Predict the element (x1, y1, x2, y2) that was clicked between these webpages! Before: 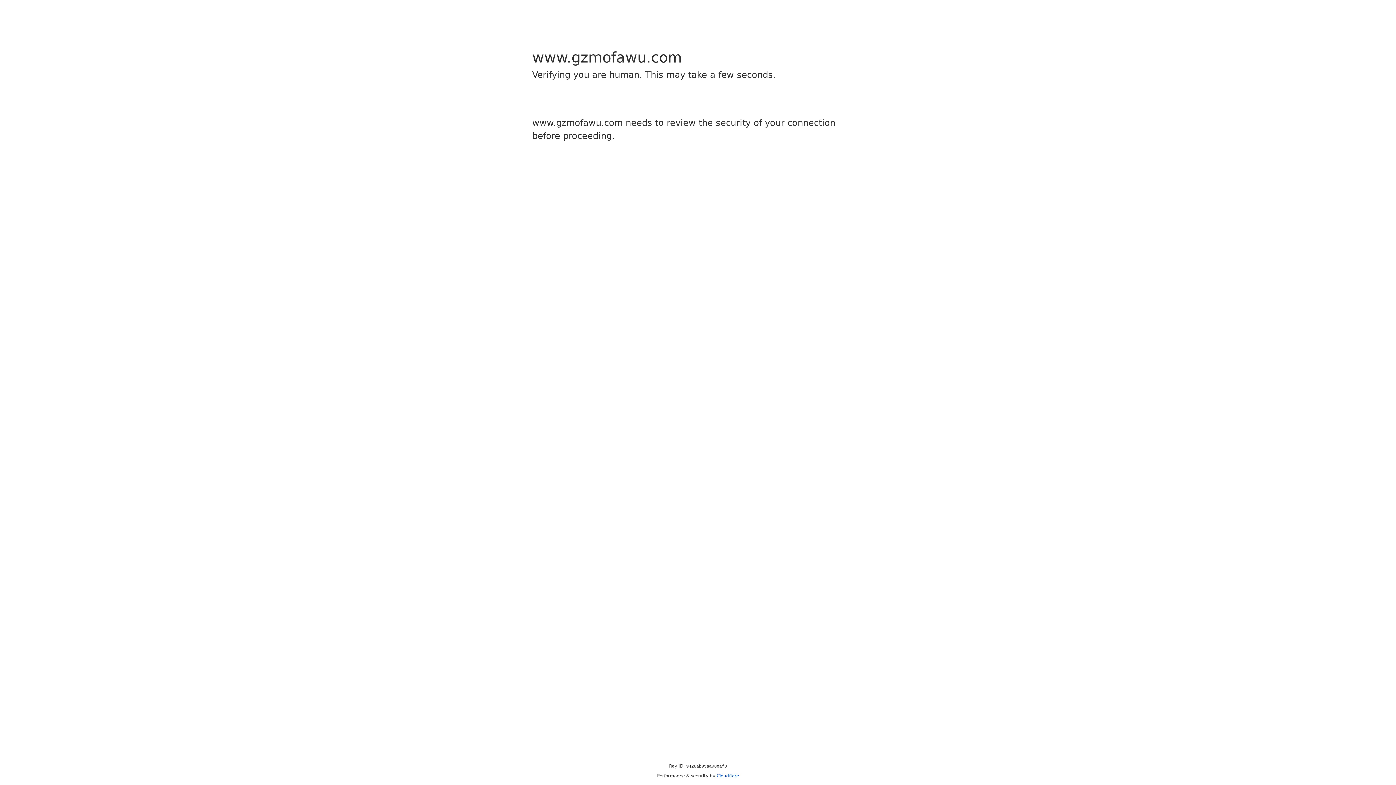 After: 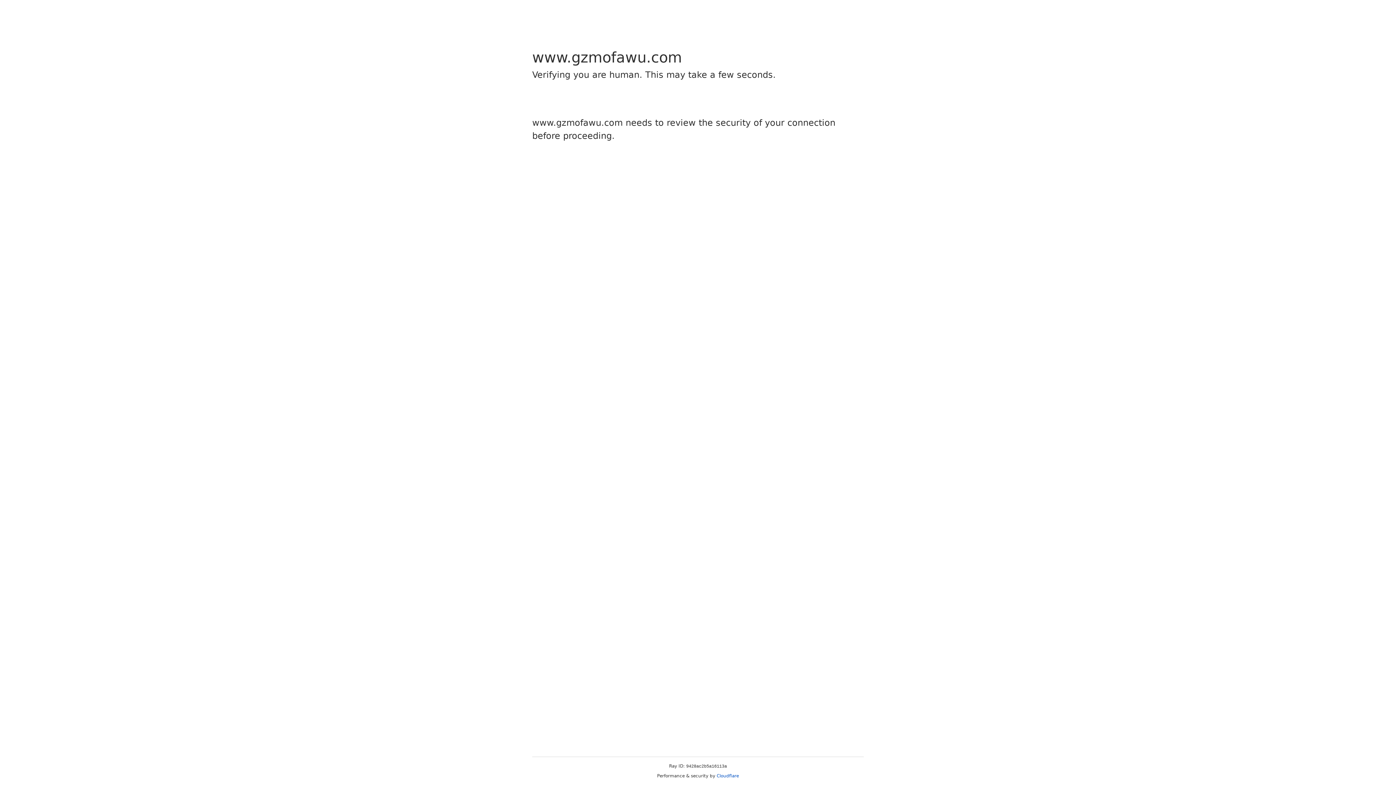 Action: bbox: (716, 773, 739, 778) label: Cloudflare